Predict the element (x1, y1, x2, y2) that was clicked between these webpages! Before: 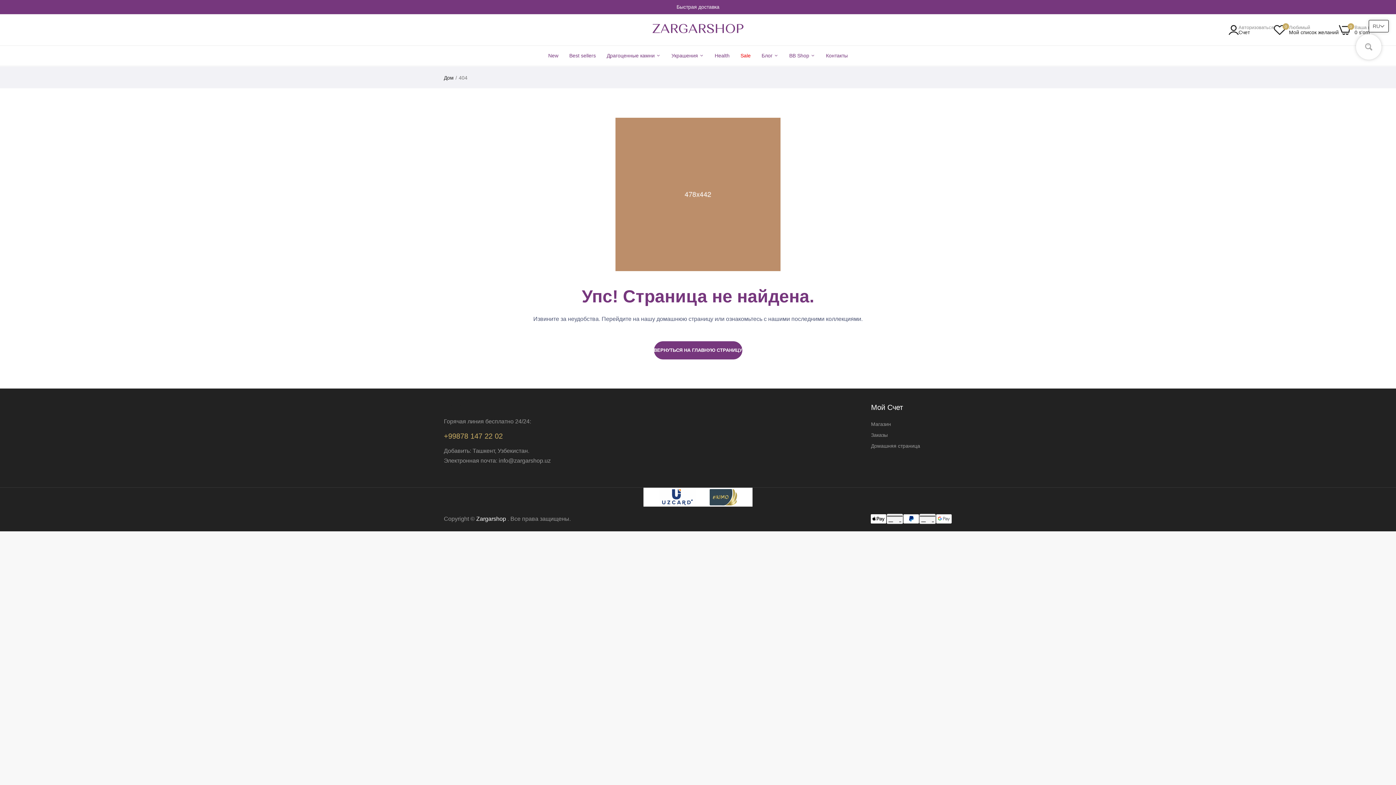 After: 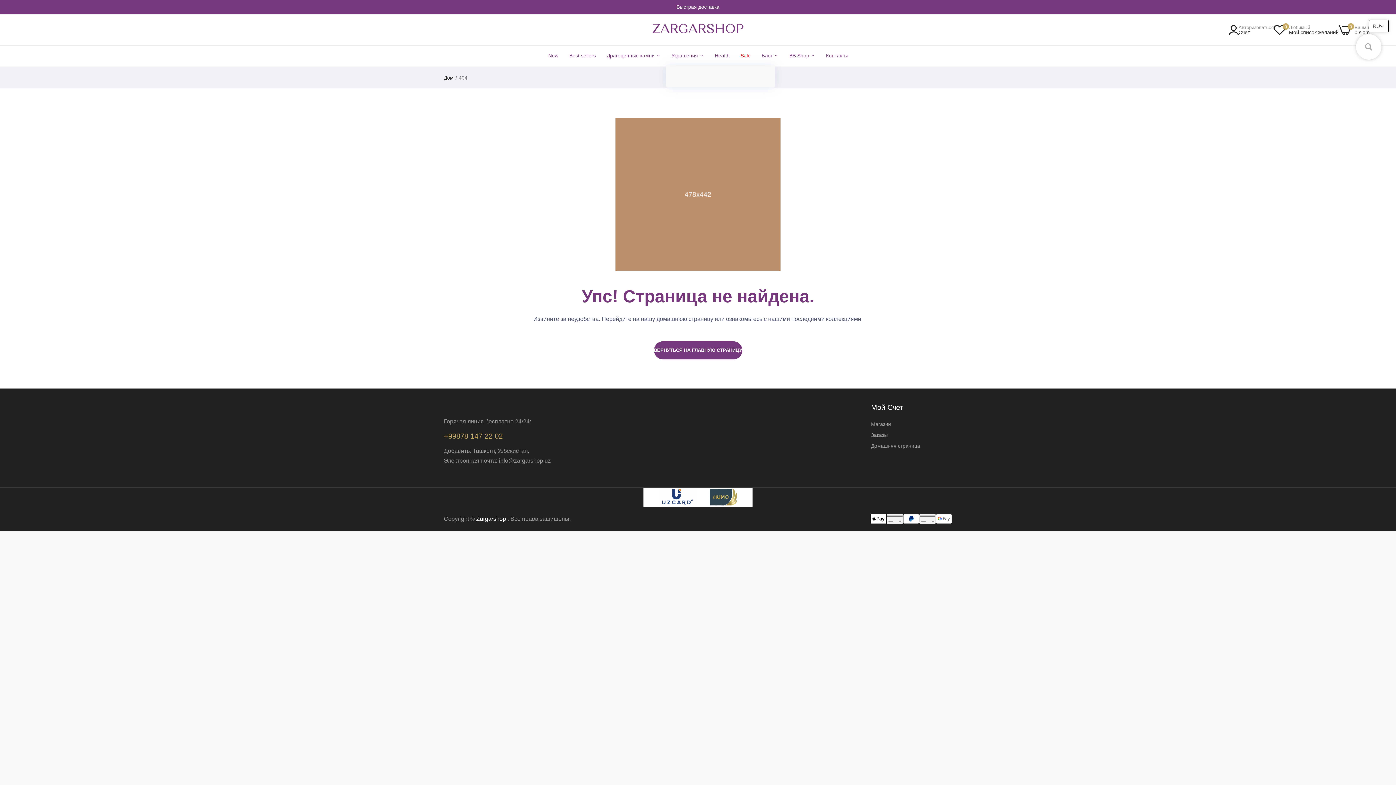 Action: label: Украшения  bbox: (671, 45, 704, 65)